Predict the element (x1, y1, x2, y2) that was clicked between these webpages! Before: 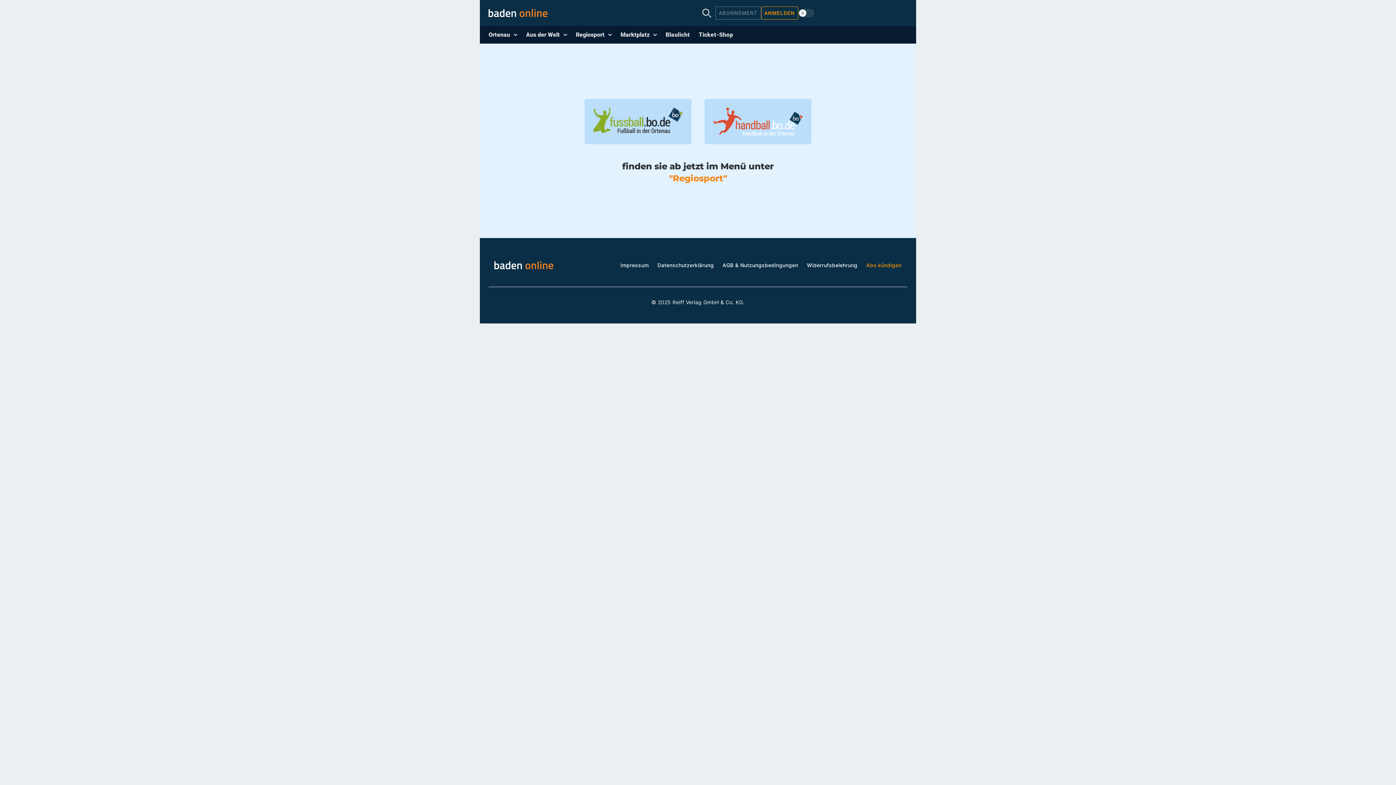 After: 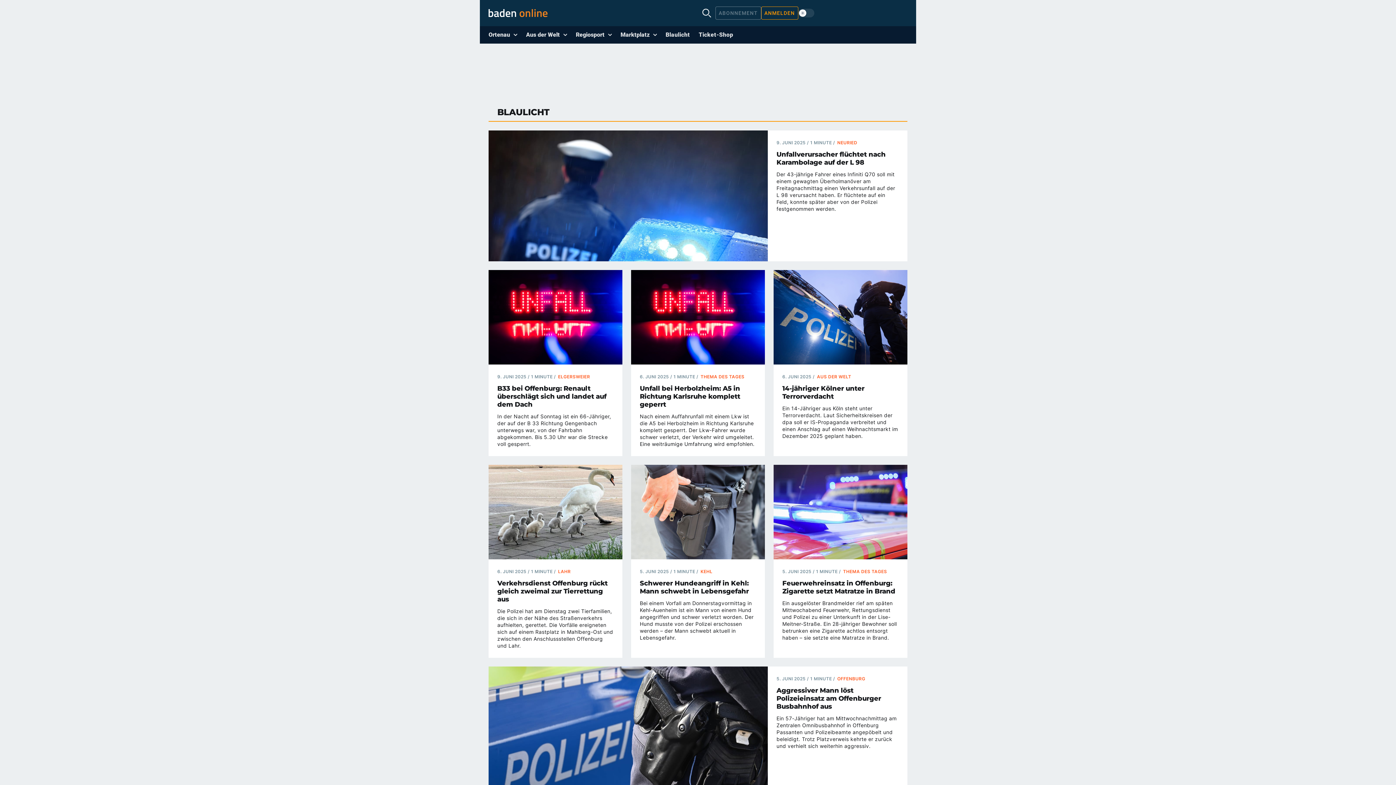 Action: label: Blaulicht bbox: (661, 26, 694, 43)